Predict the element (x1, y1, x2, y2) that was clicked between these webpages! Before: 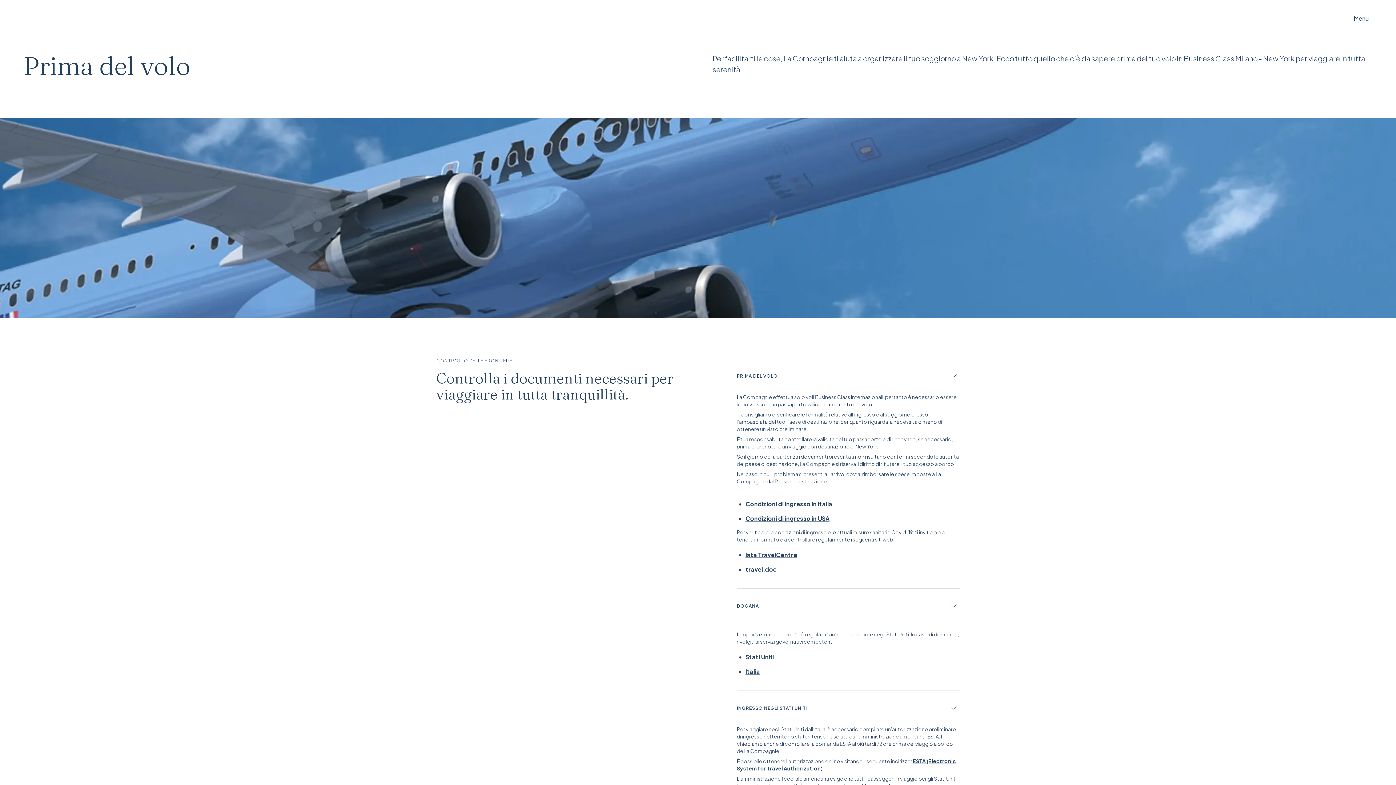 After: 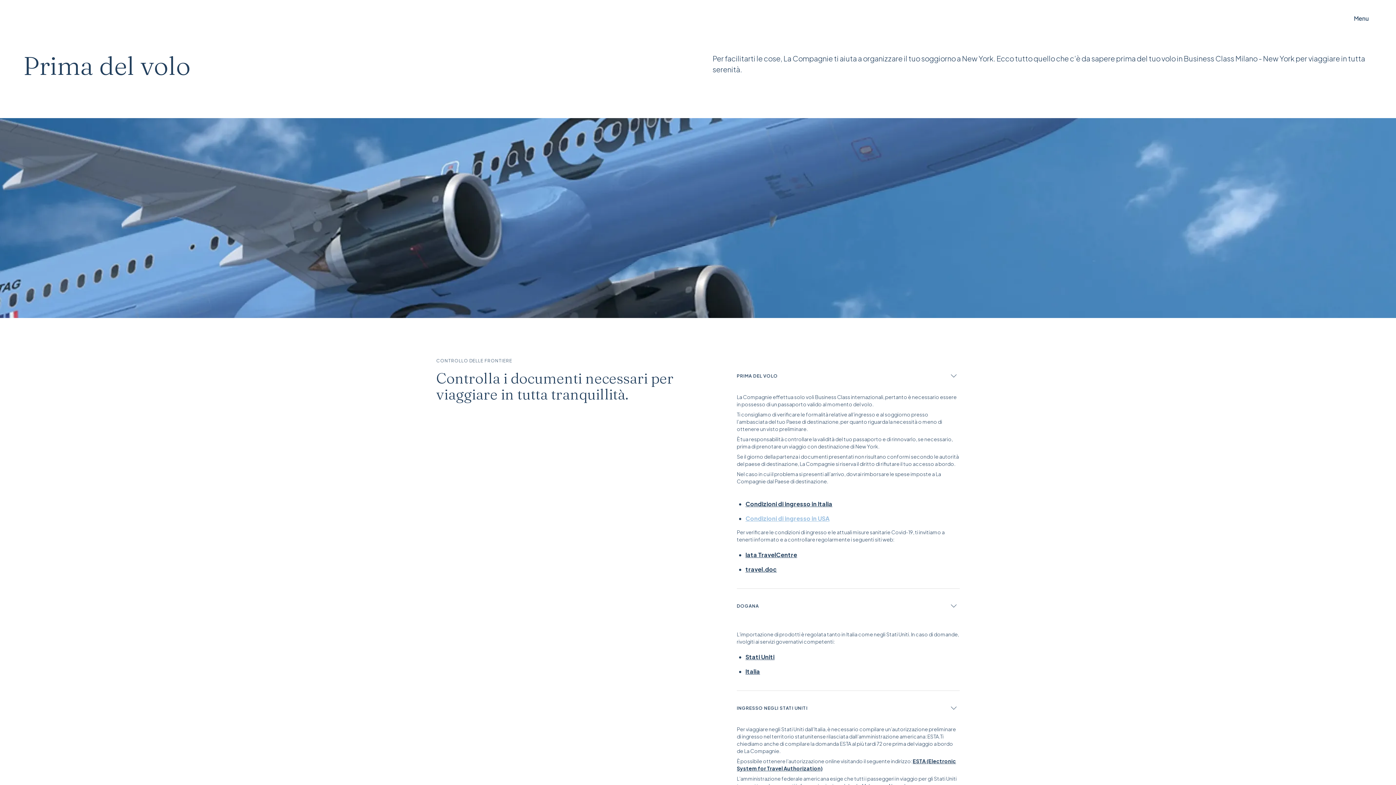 Action: bbox: (745, 514, 829, 522) label: Condizioni di ingresso in USA